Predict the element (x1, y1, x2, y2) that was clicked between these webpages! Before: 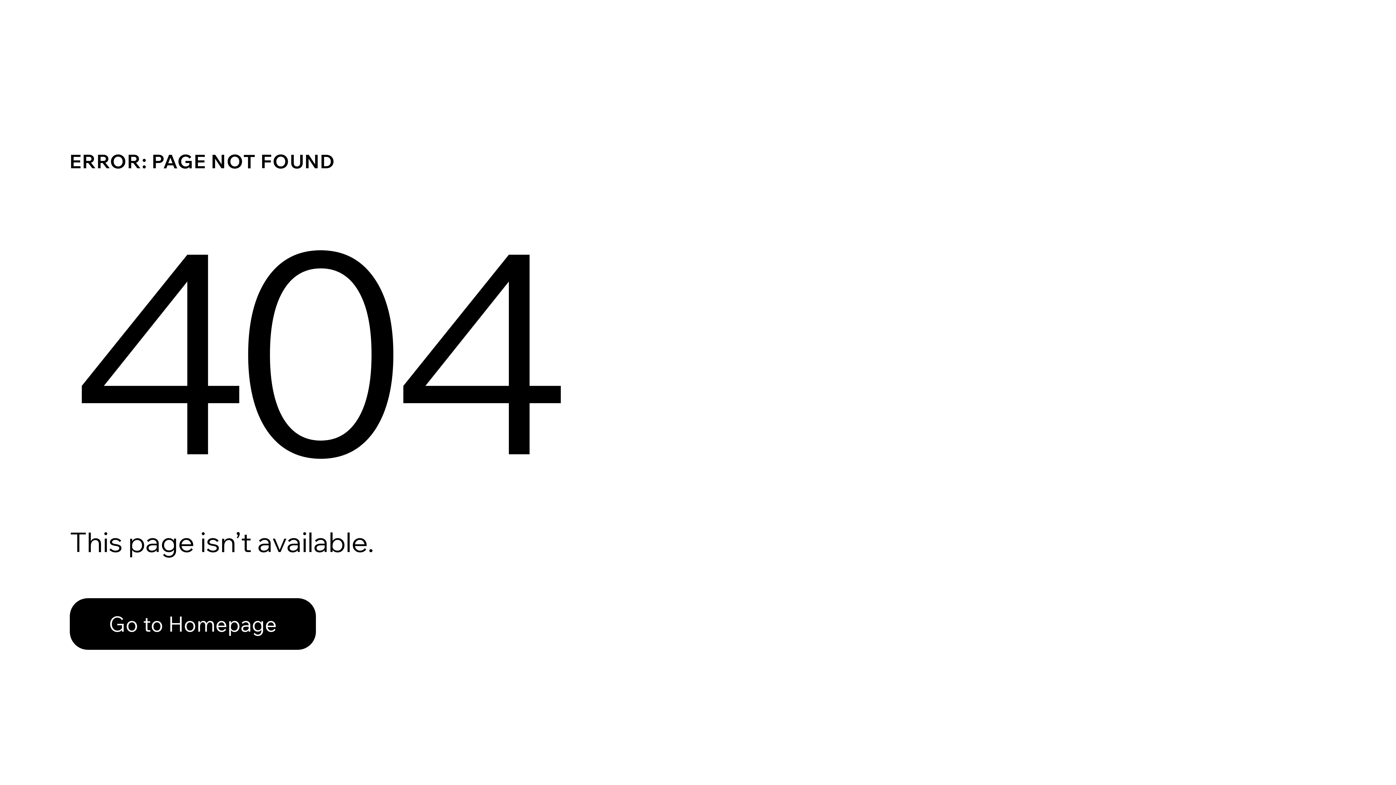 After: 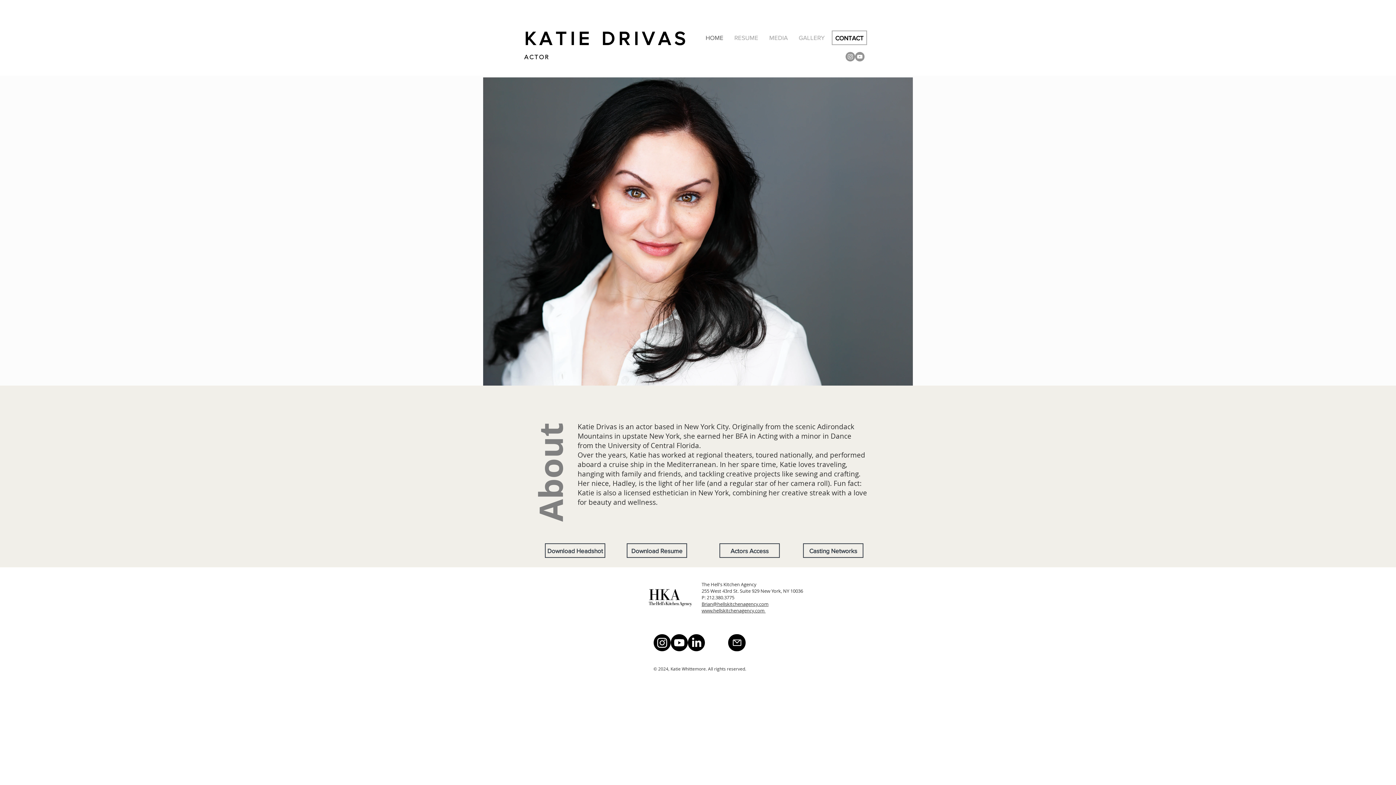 Action: bbox: (69, 582, 768, 659) label: Go to Homepage